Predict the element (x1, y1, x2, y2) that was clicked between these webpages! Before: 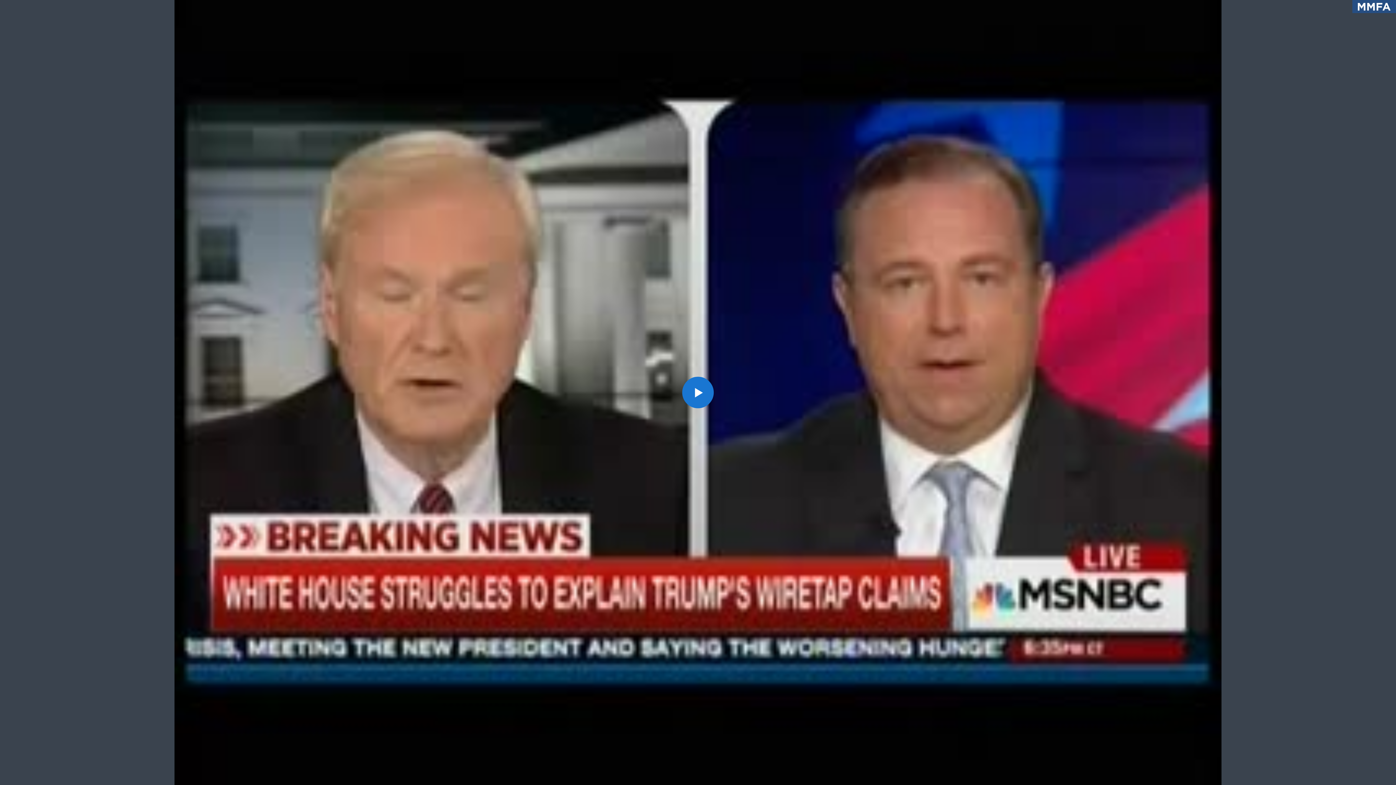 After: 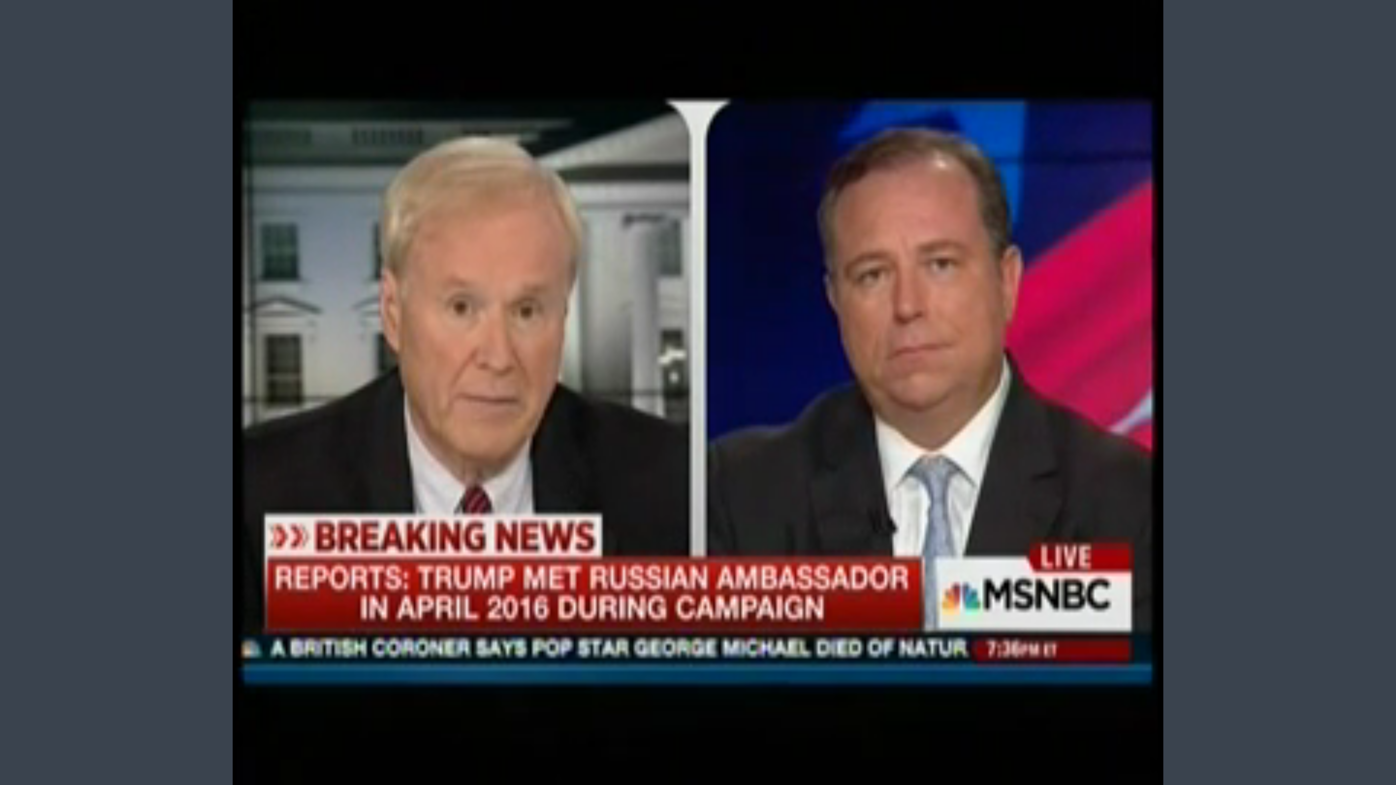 Action: label: Play bbox: (675, 370, 720, 415)